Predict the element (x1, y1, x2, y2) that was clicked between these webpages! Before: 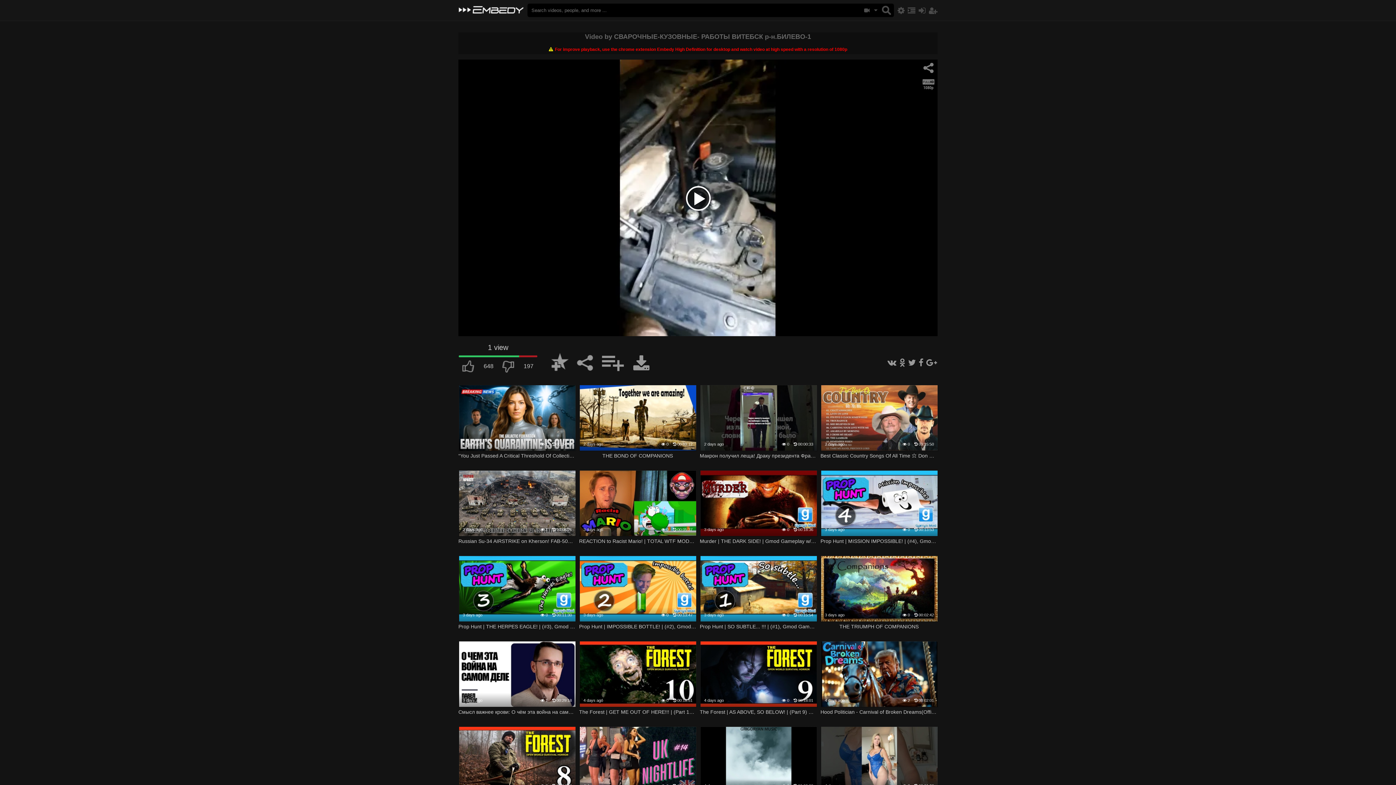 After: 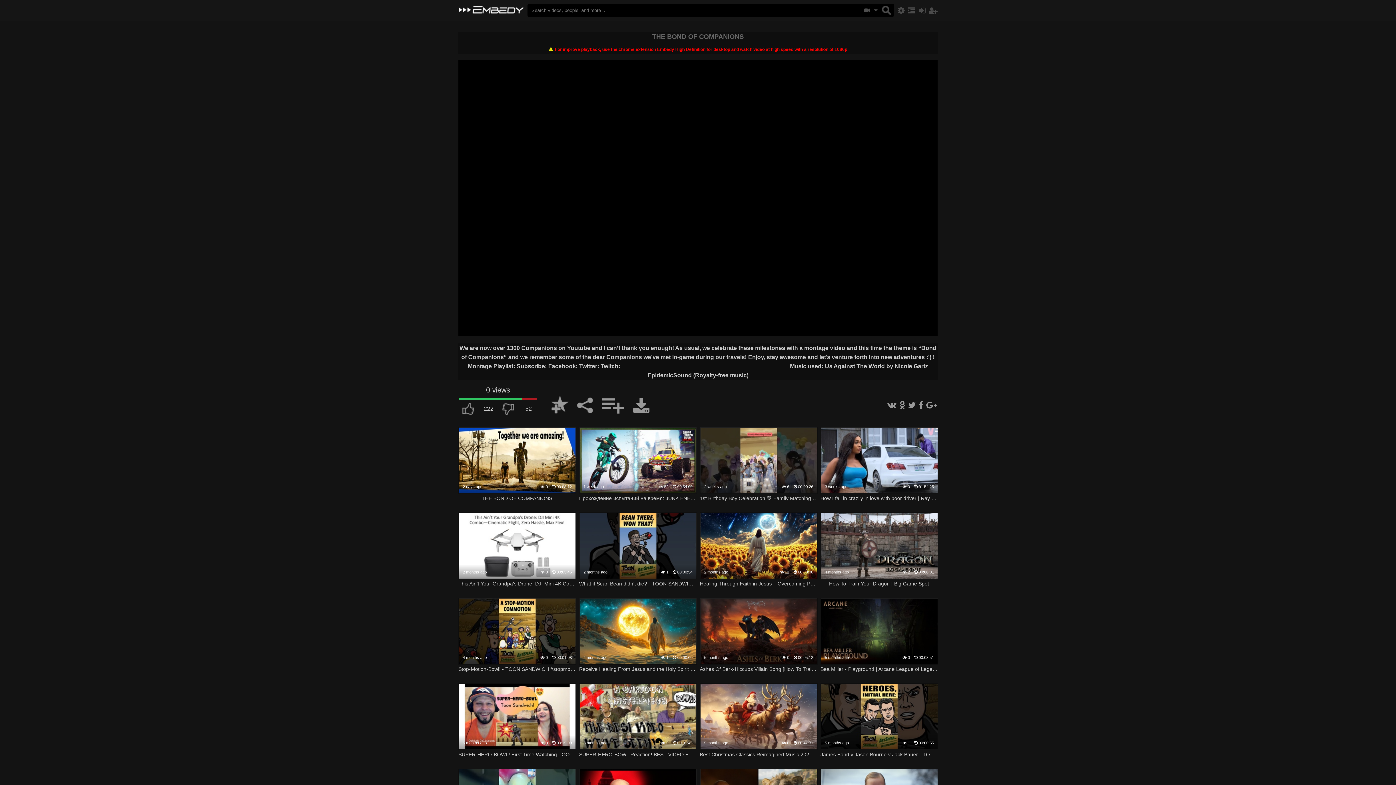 Action: bbox: (579, 384, 696, 451)